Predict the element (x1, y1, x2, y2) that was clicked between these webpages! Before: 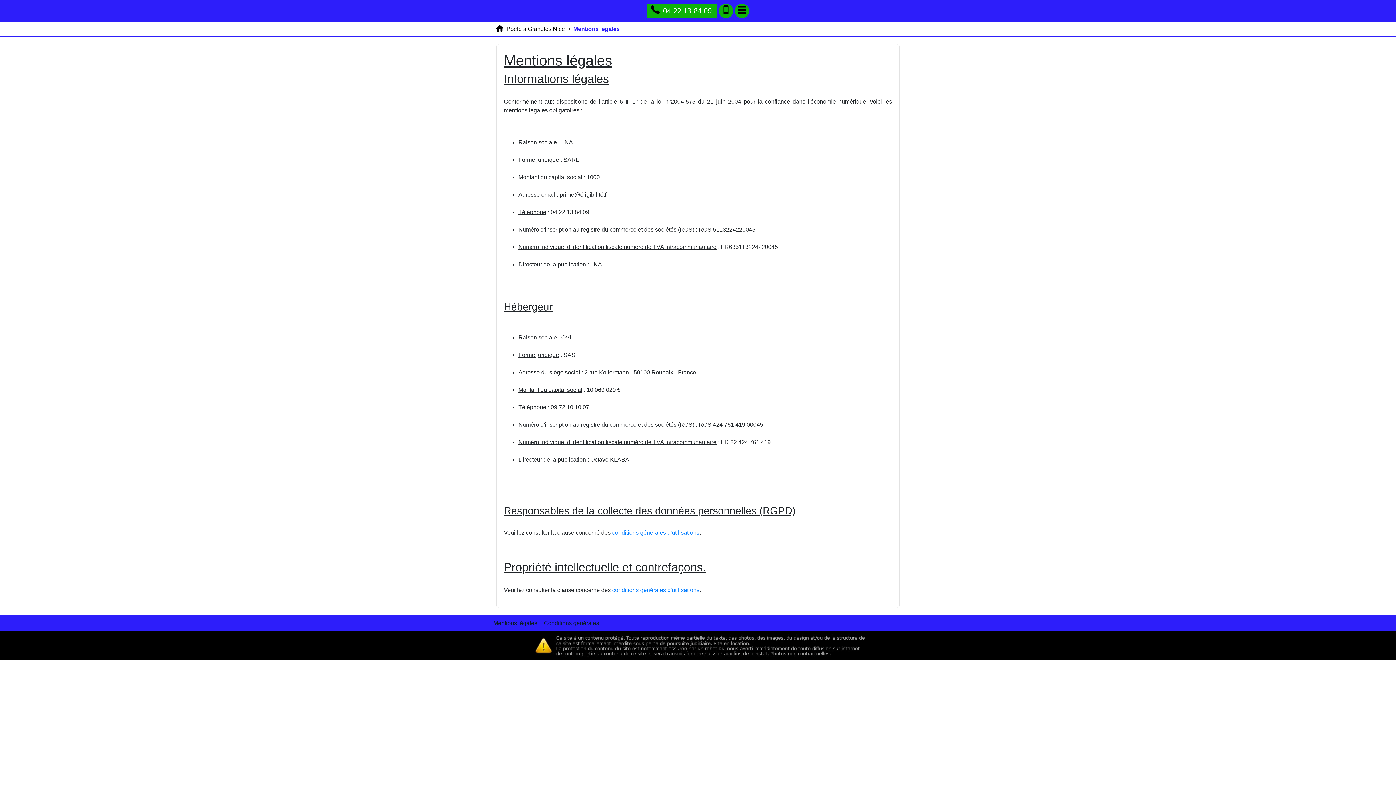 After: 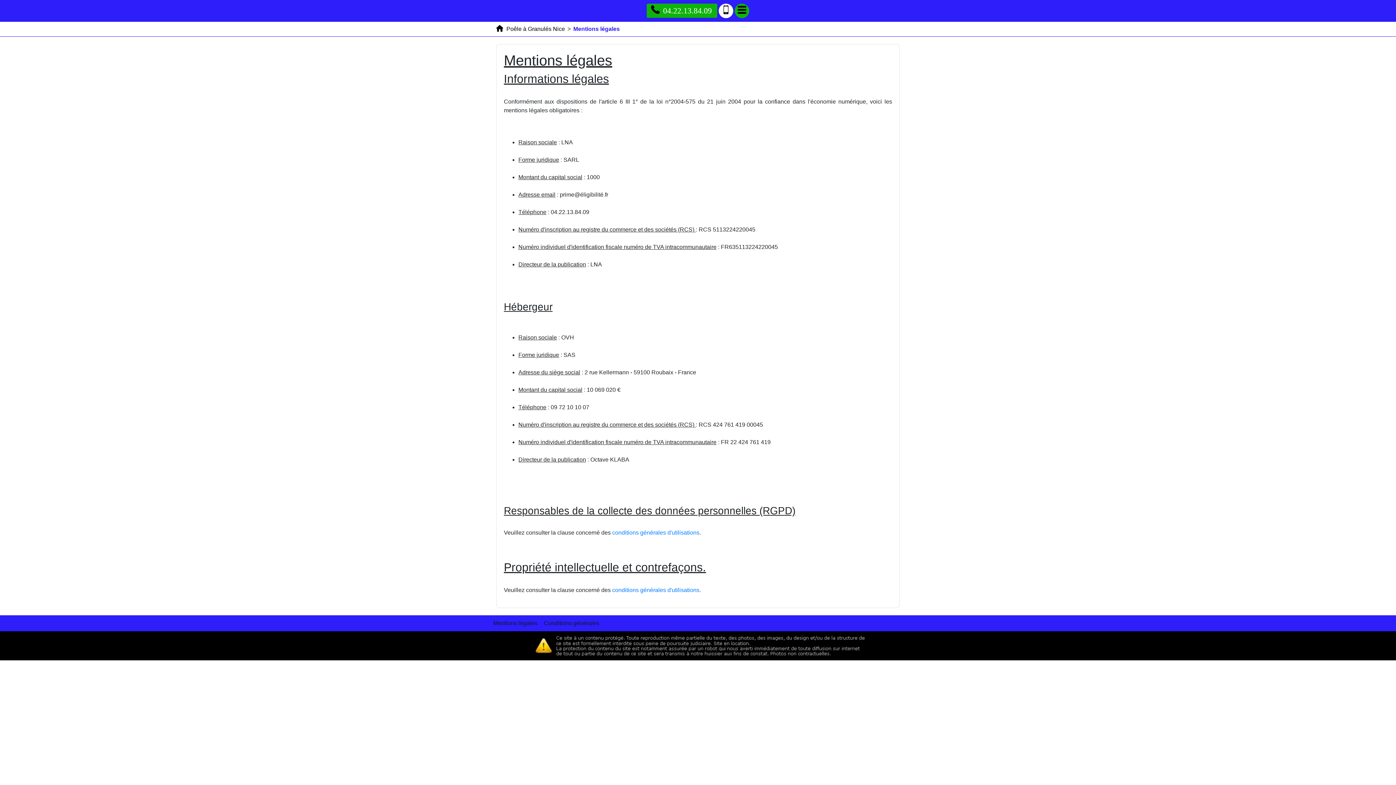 Action: label: Ajouter aux contacts bbox: (718, 3, 733, 18)